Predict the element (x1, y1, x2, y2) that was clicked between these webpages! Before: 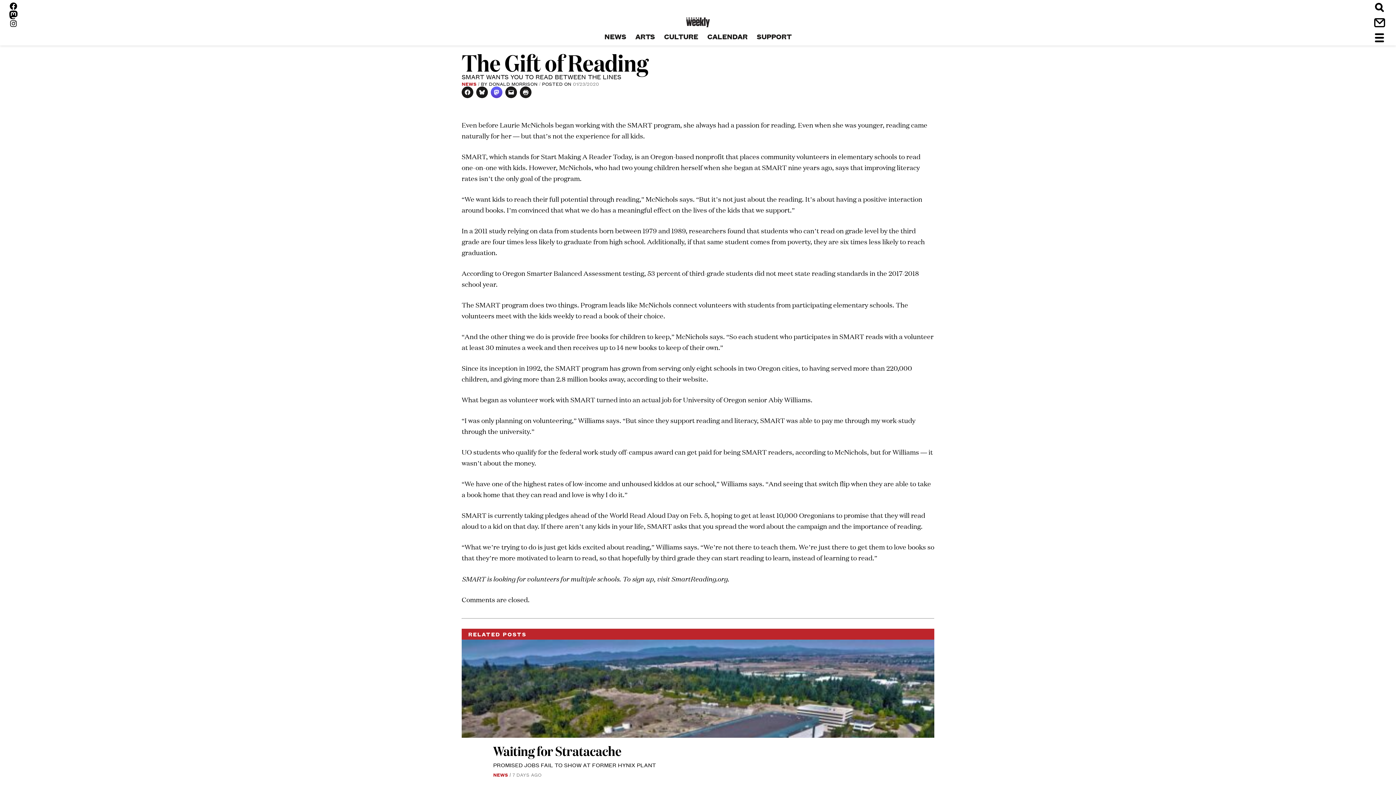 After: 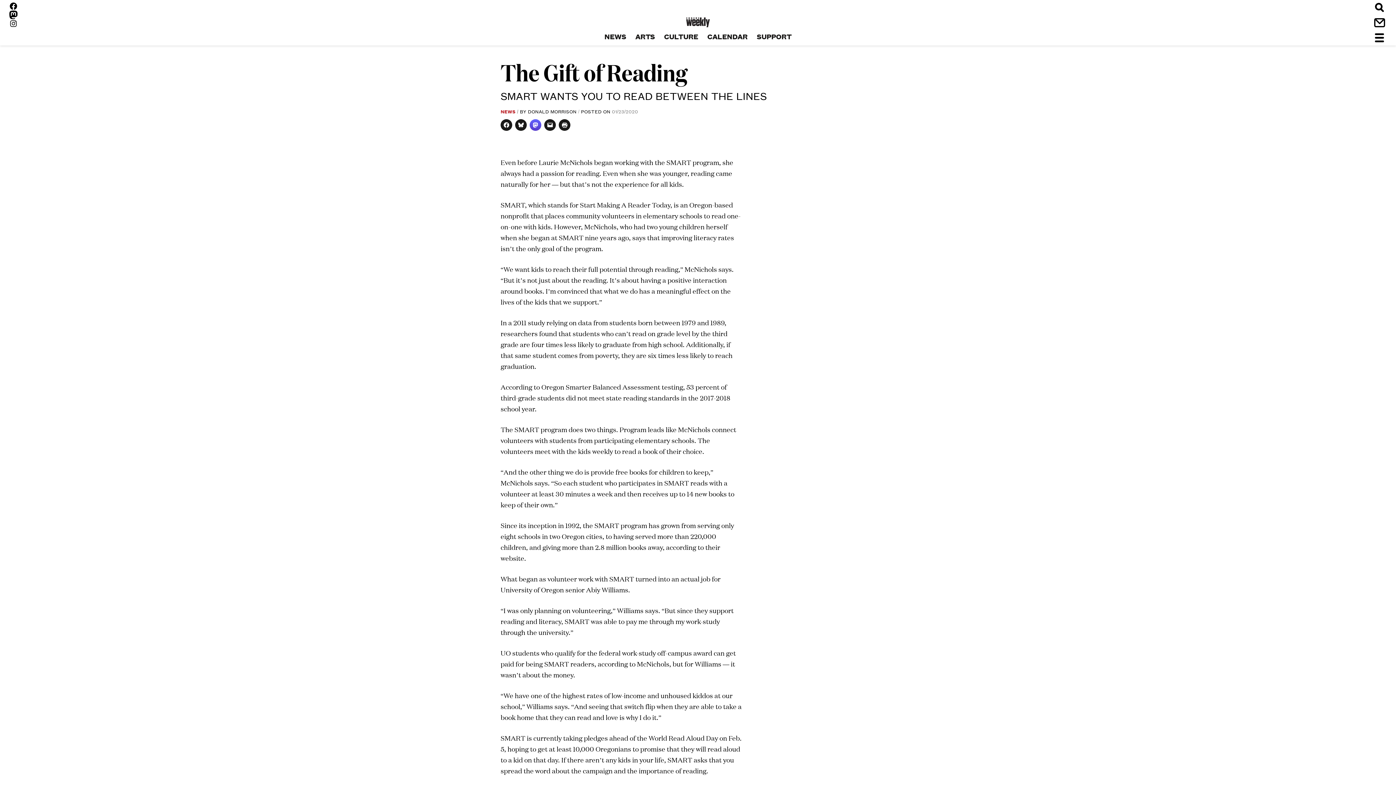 Action: label: CLICK TO SHARE ON FACEBOOK (OPENS IN NEW WINDOW) bbox: (461, 86, 473, 98)